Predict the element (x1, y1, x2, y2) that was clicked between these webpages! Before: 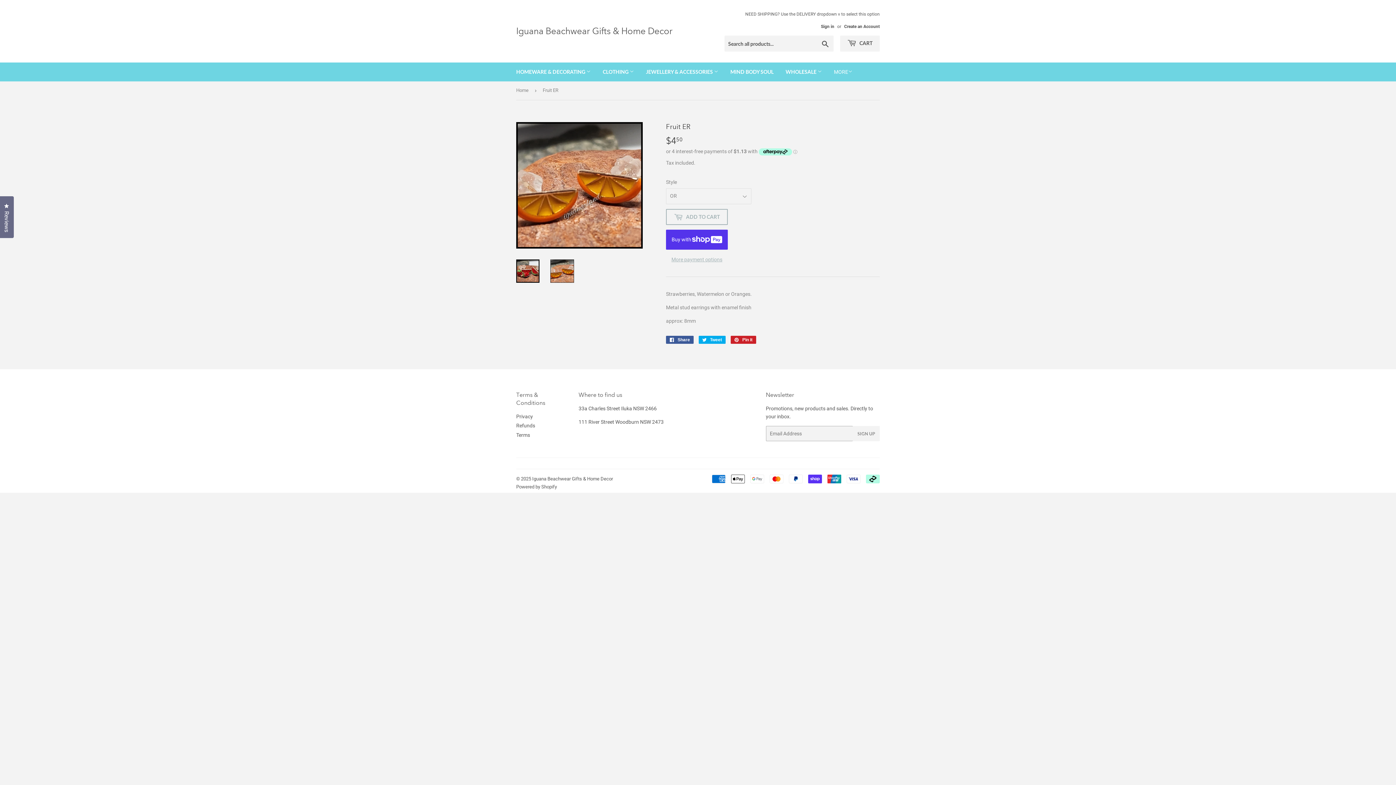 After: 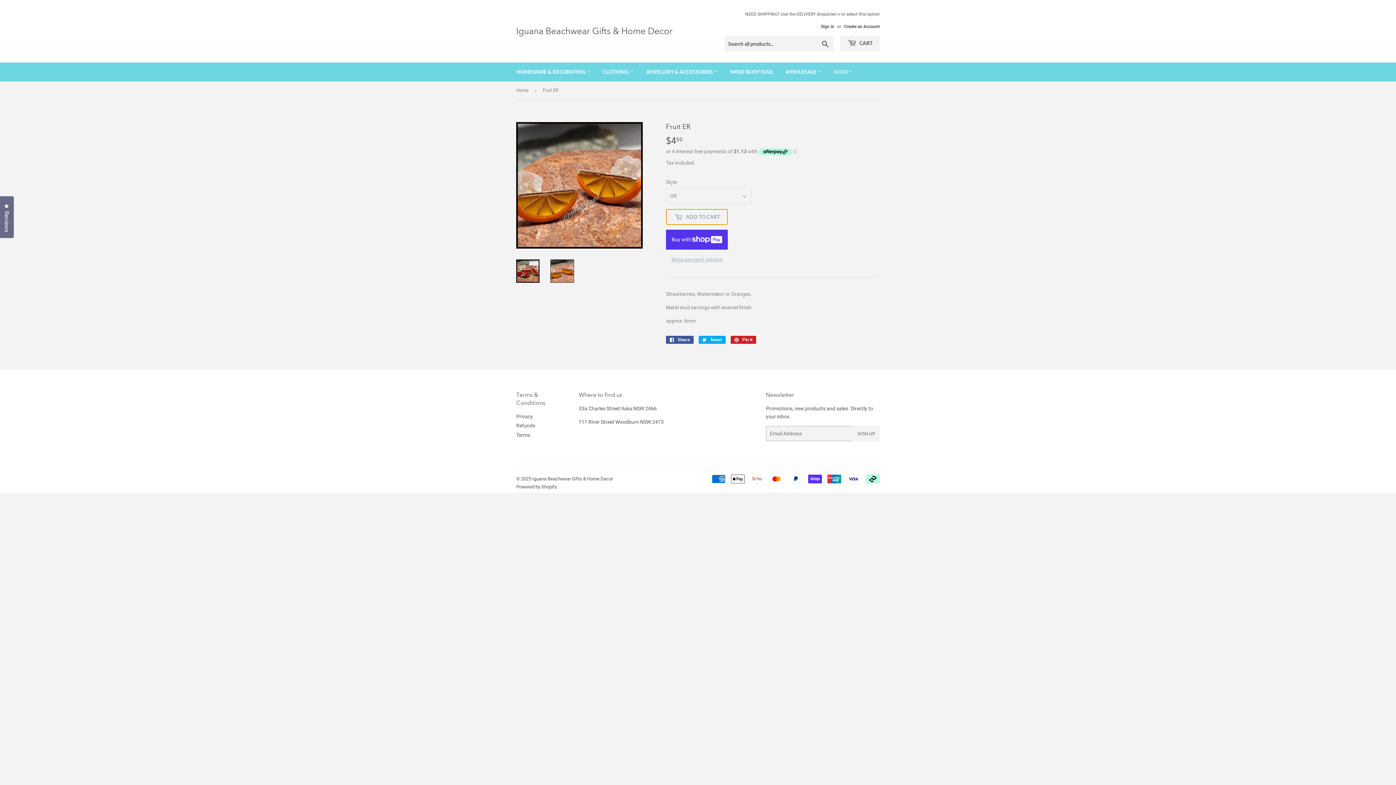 Action: bbox: (666, 209, 728, 225) label:  ADD TO CART